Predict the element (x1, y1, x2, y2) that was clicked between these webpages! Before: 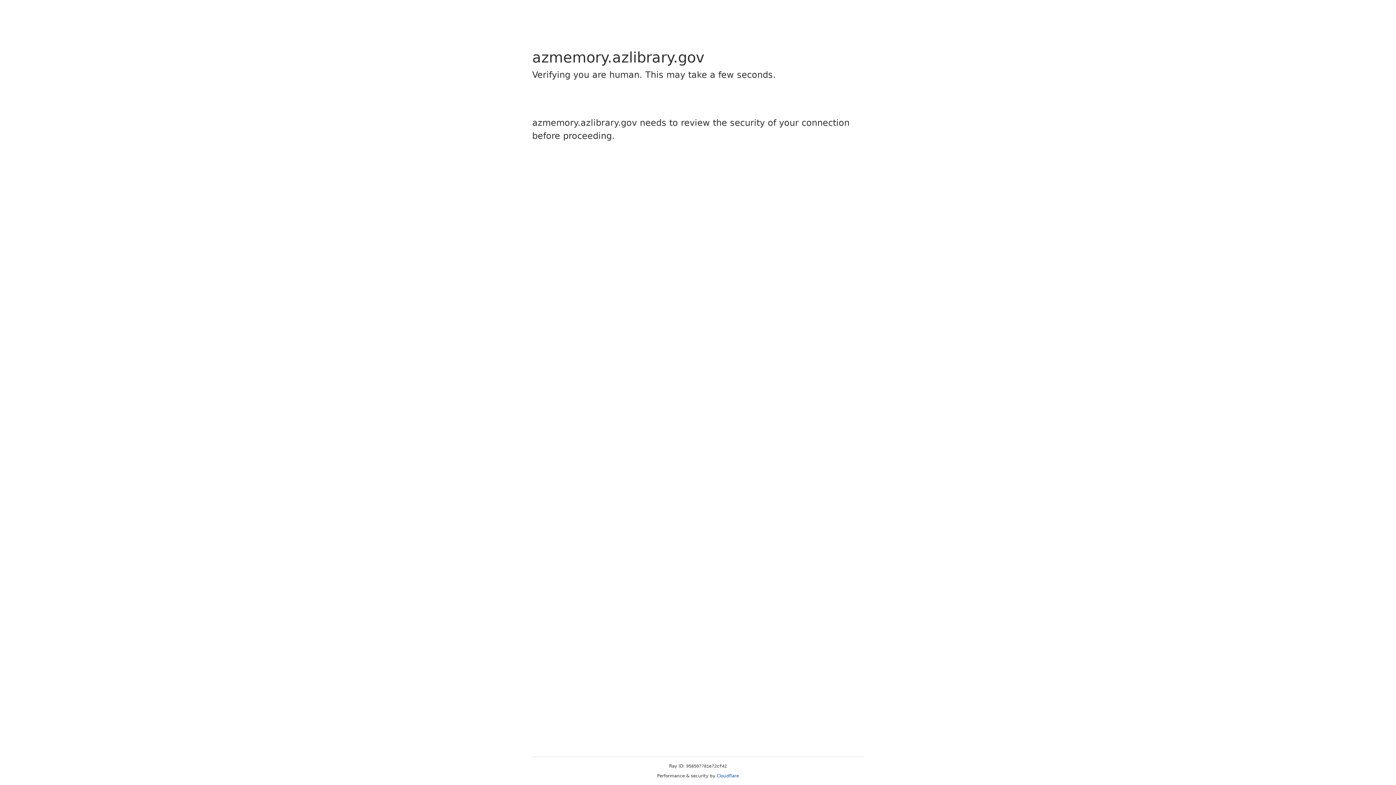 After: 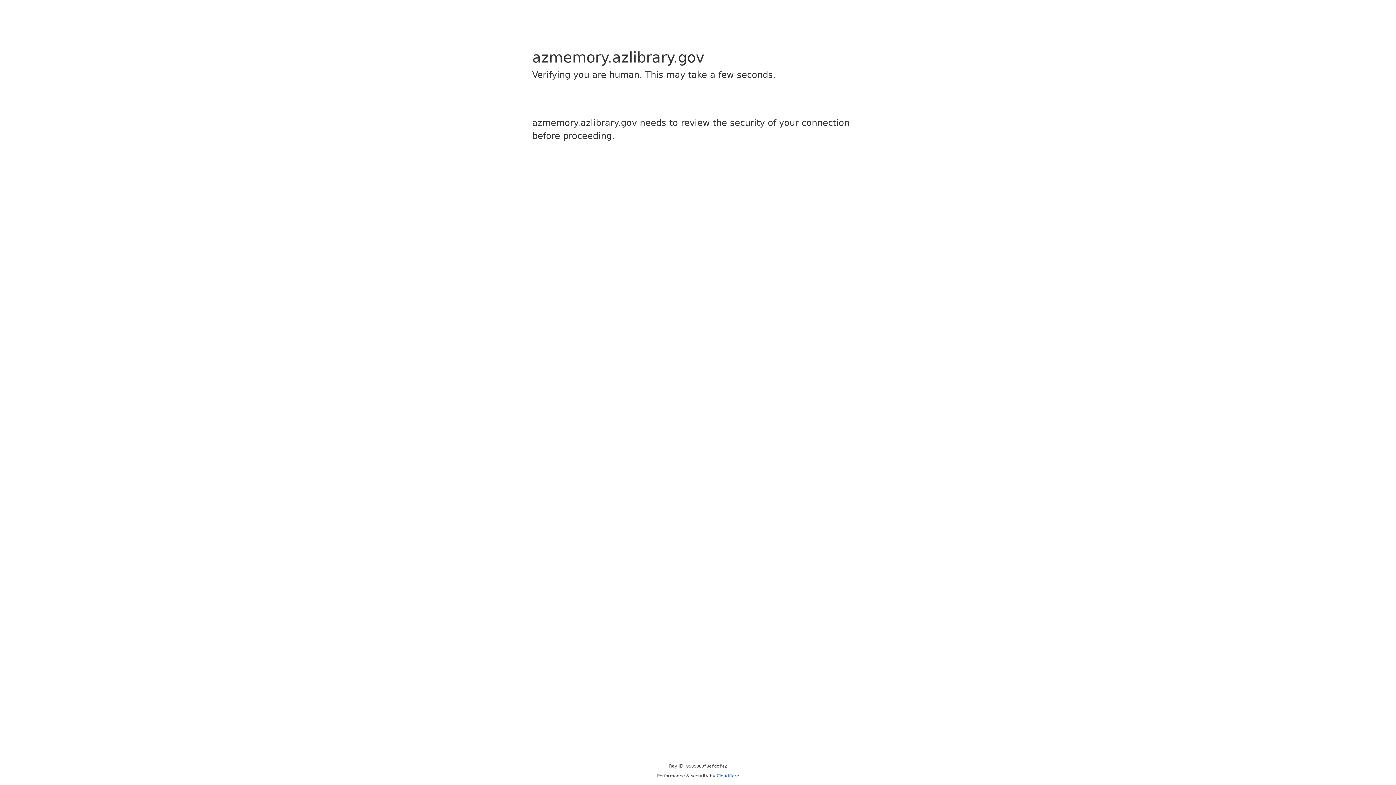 Action: bbox: (716, 773, 739, 778) label: Cloudflare